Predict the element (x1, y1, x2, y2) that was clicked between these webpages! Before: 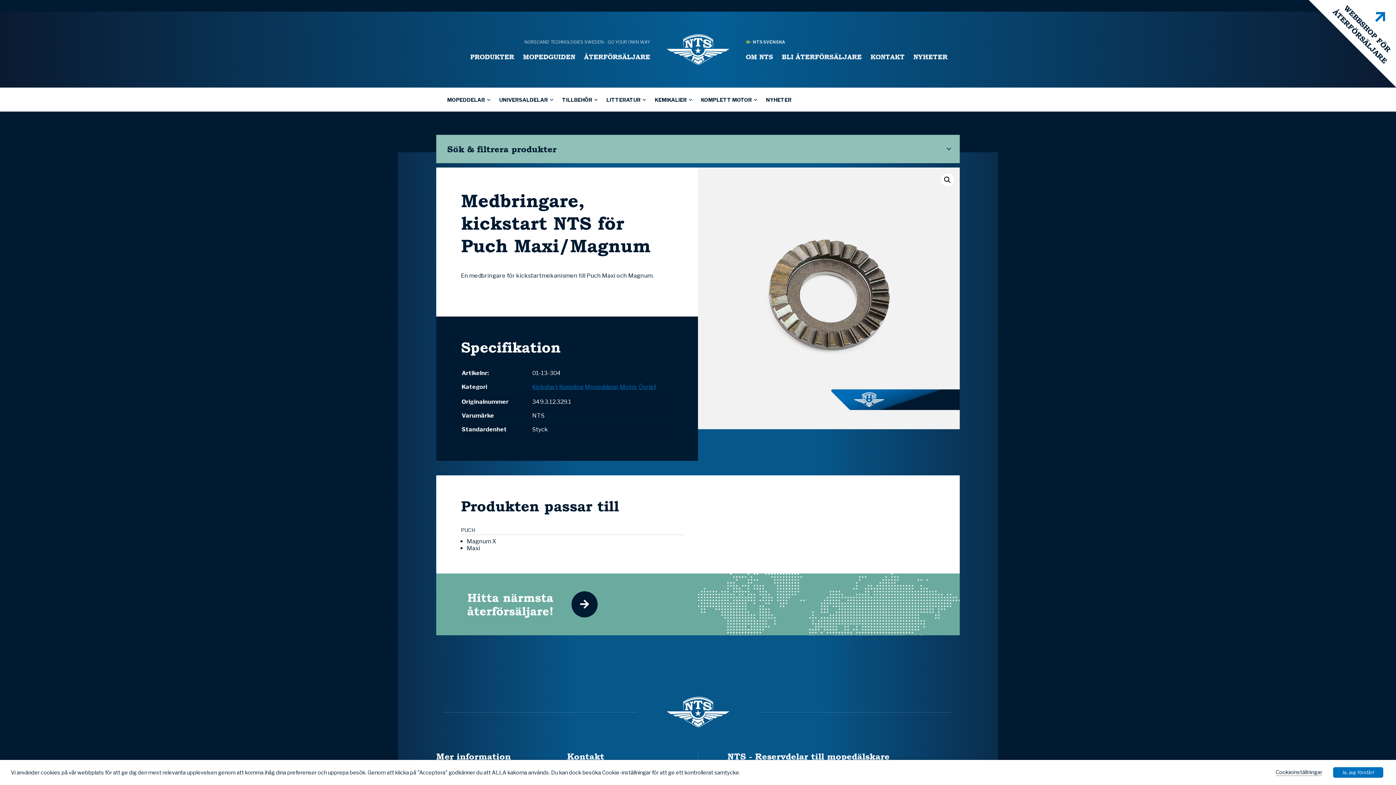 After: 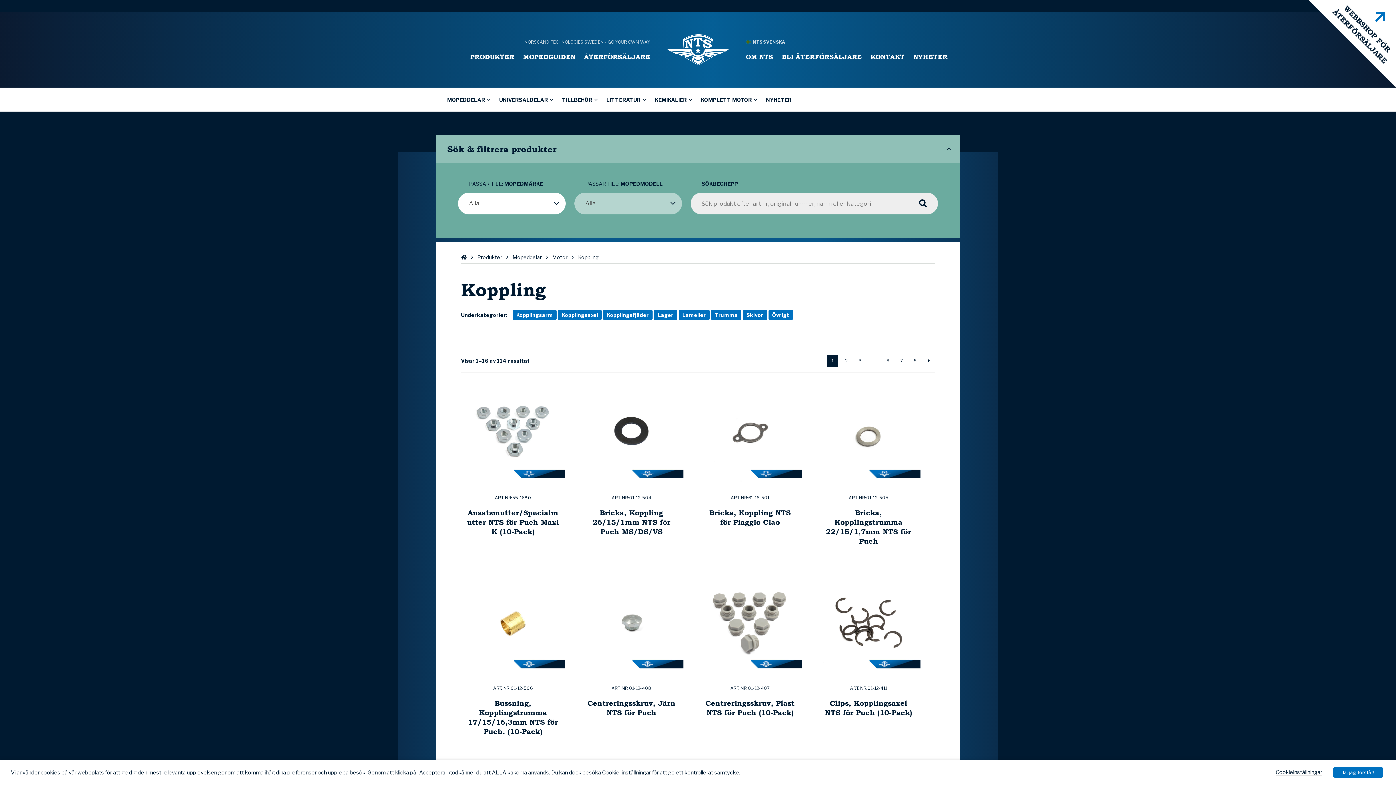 Action: bbox: (559, 383, 584, 390) label: Koppling